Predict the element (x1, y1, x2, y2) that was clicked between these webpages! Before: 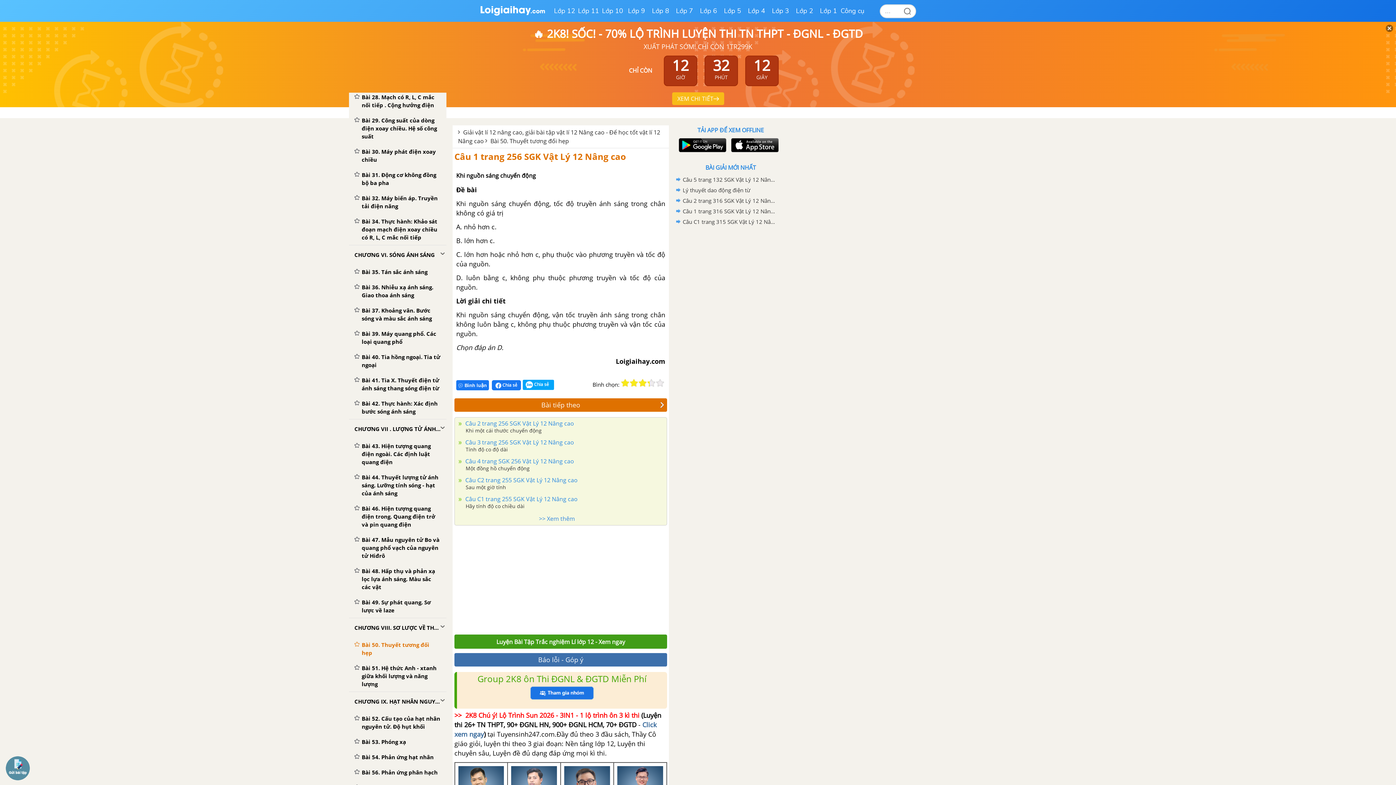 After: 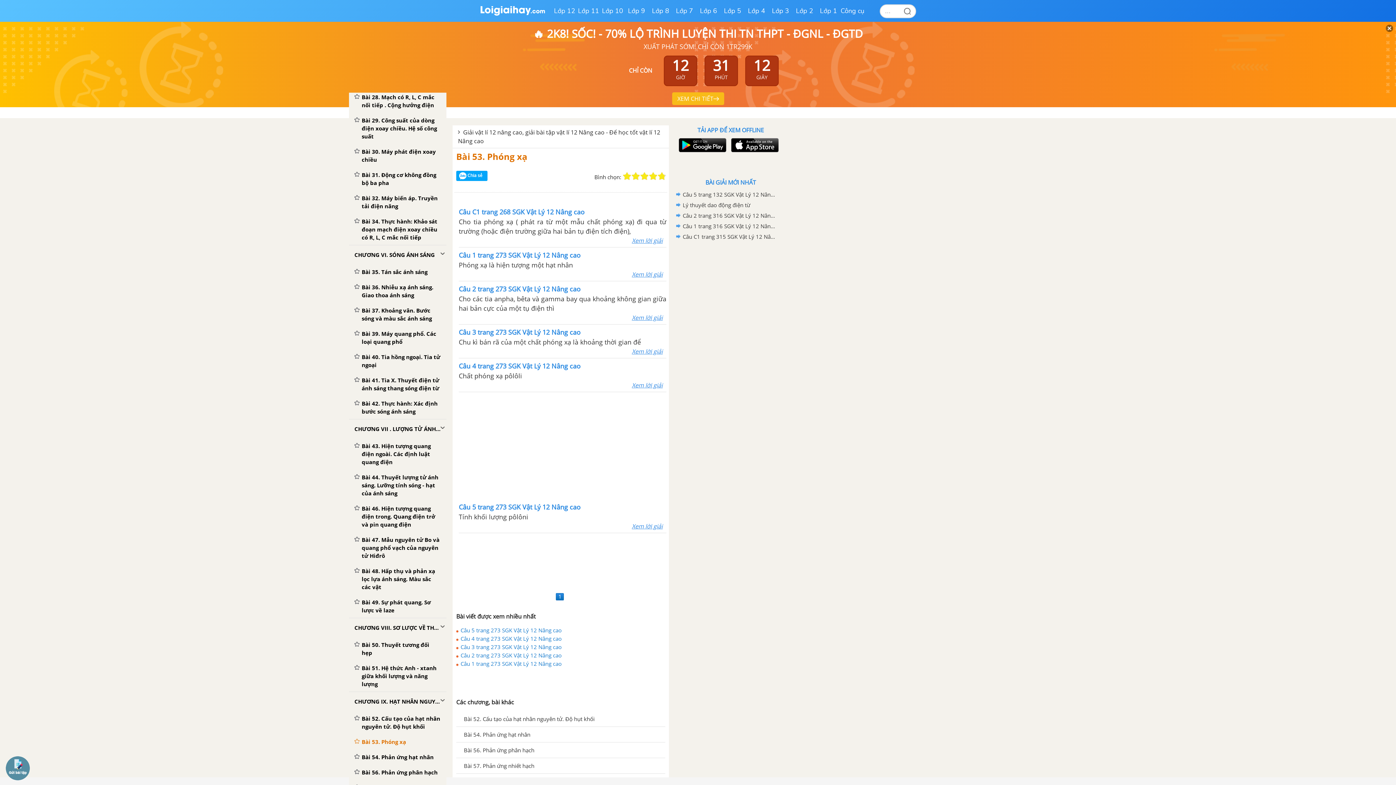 Action: bbox: (349, 734, 446, 749) label: Bài 53. Phóng xạ